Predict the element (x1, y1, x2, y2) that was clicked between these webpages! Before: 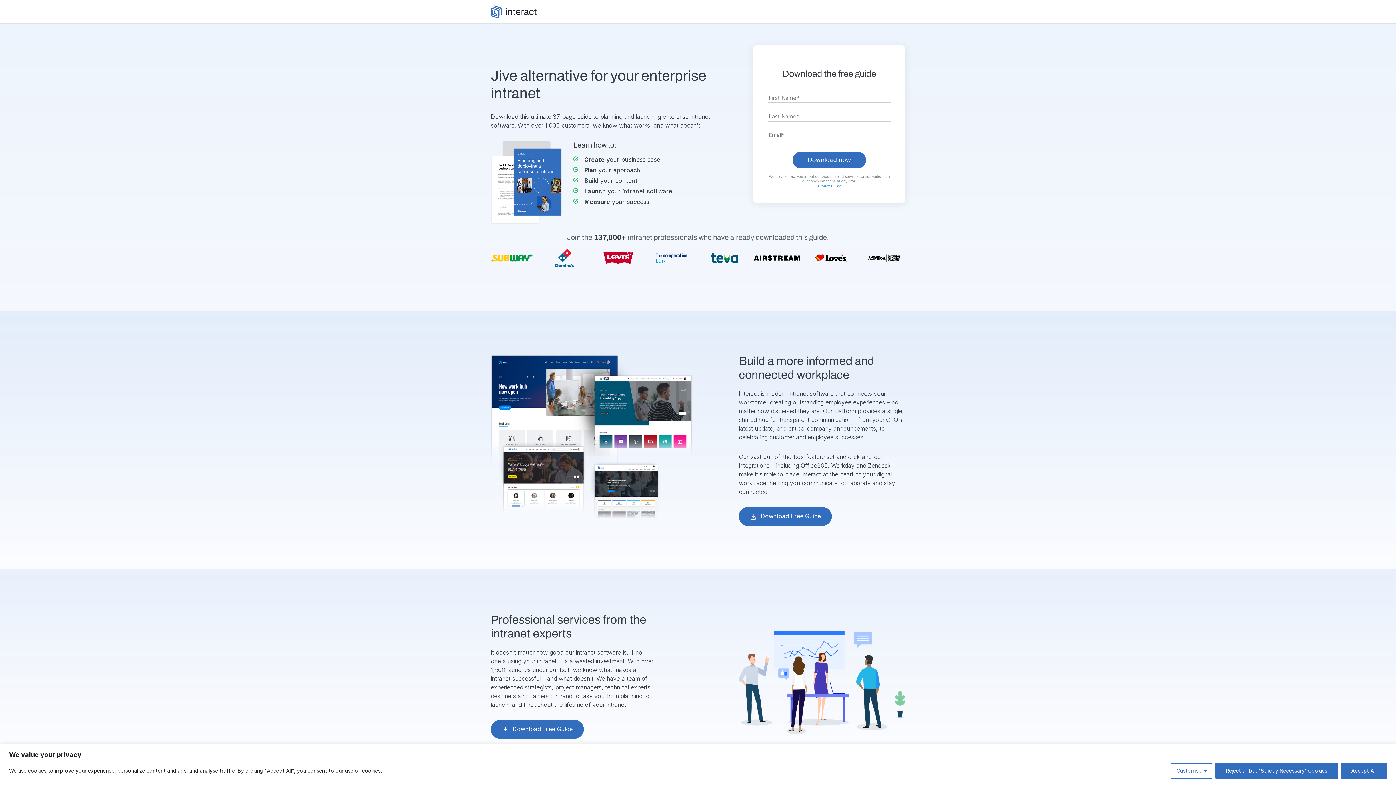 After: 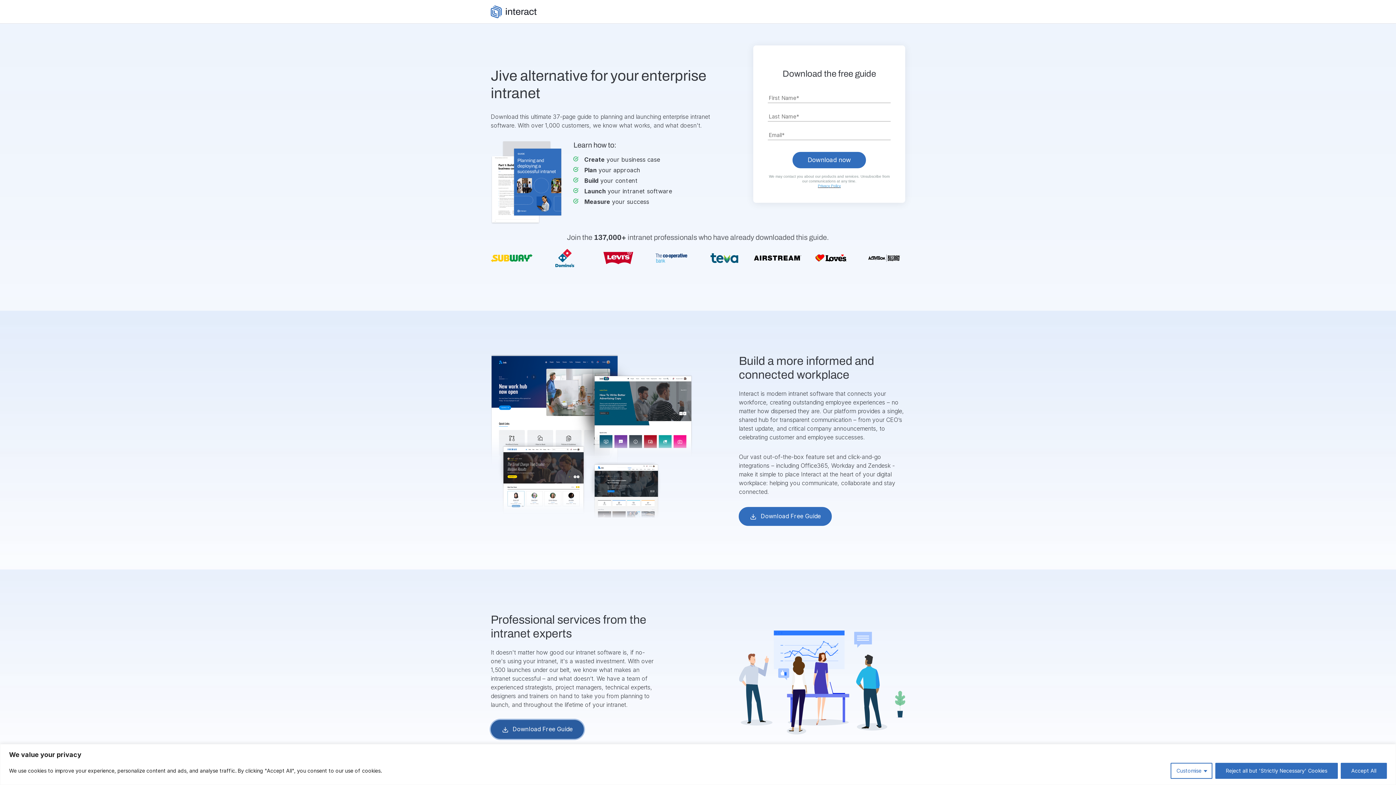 Action: label:  Download Free Guide bbox: (490, 720, 584, 739)